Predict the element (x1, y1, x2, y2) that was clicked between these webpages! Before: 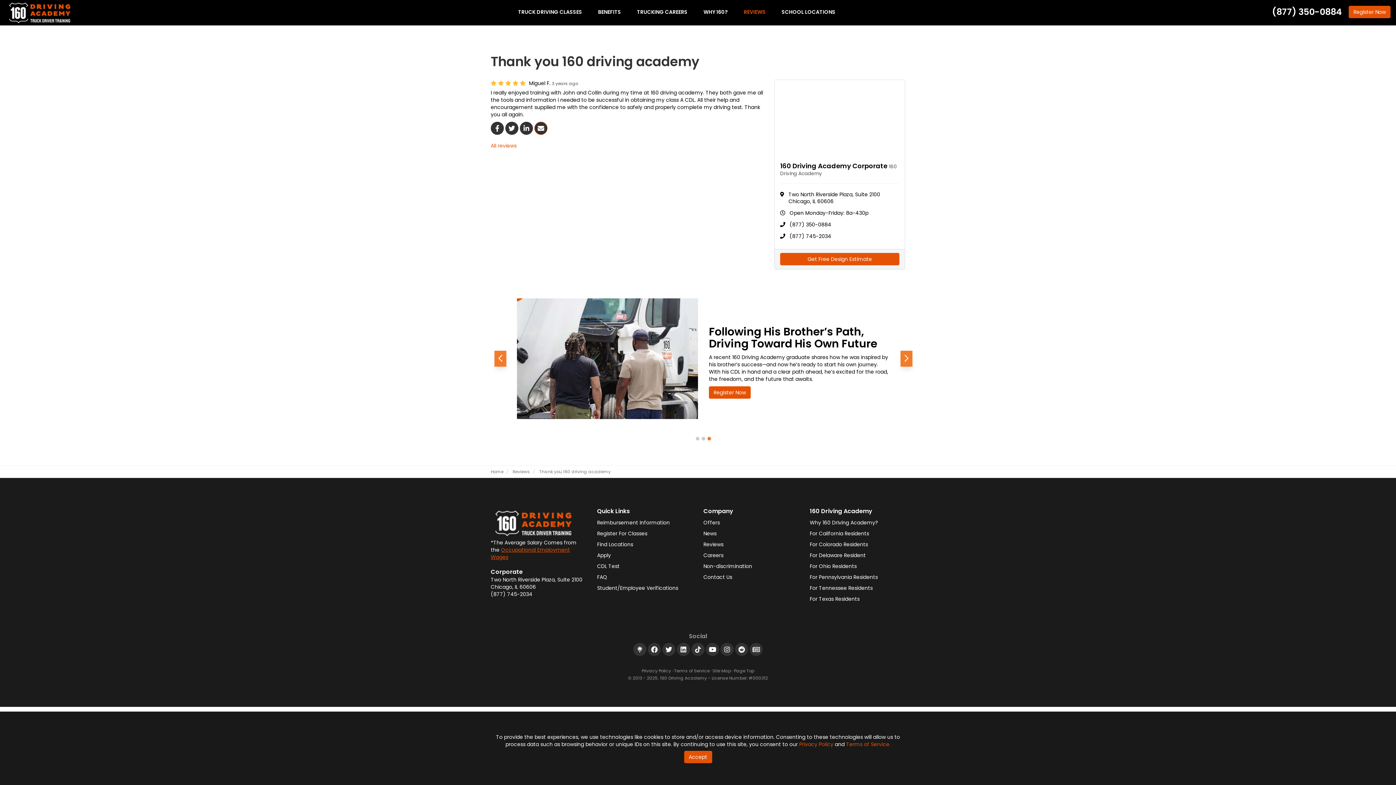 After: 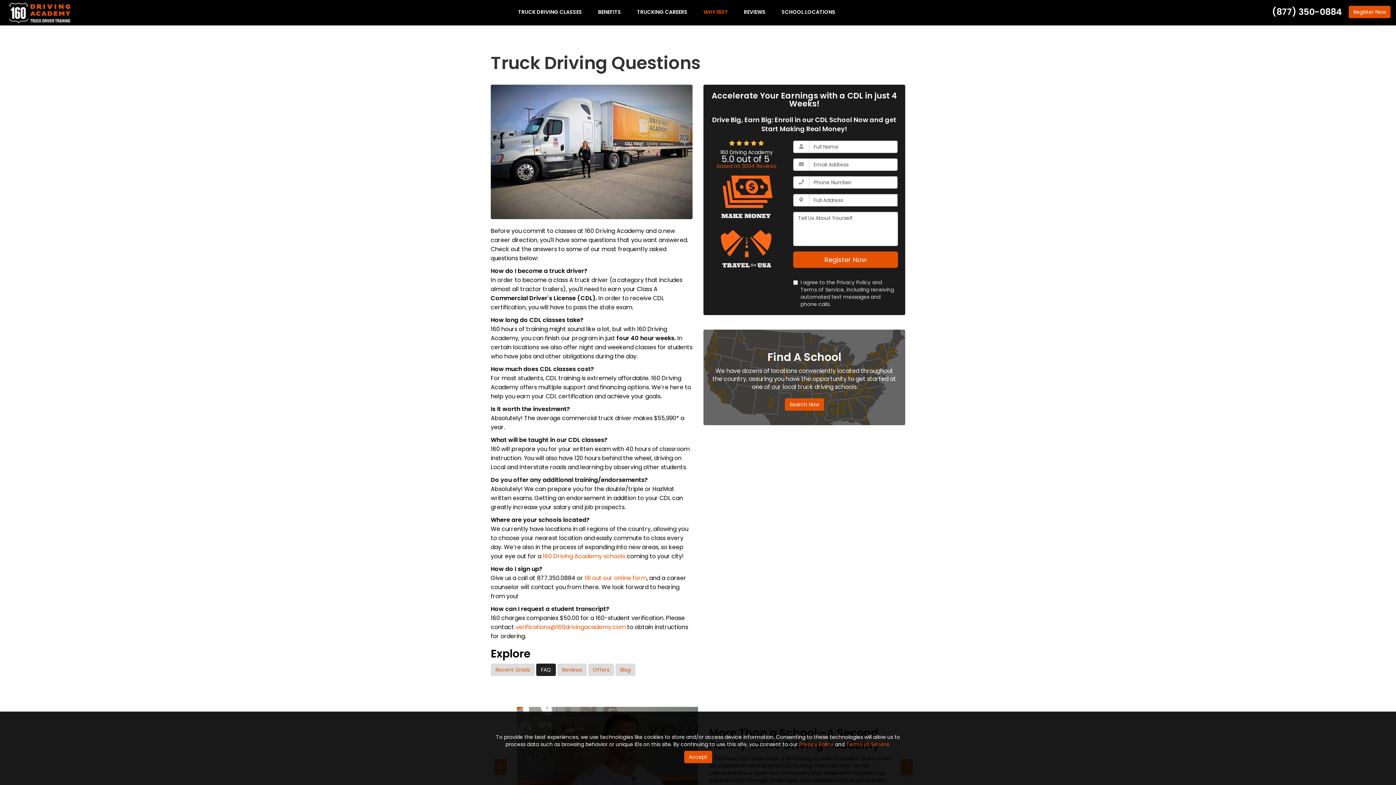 Action: label: FAQ bbox: (597, 573, 607, 581)